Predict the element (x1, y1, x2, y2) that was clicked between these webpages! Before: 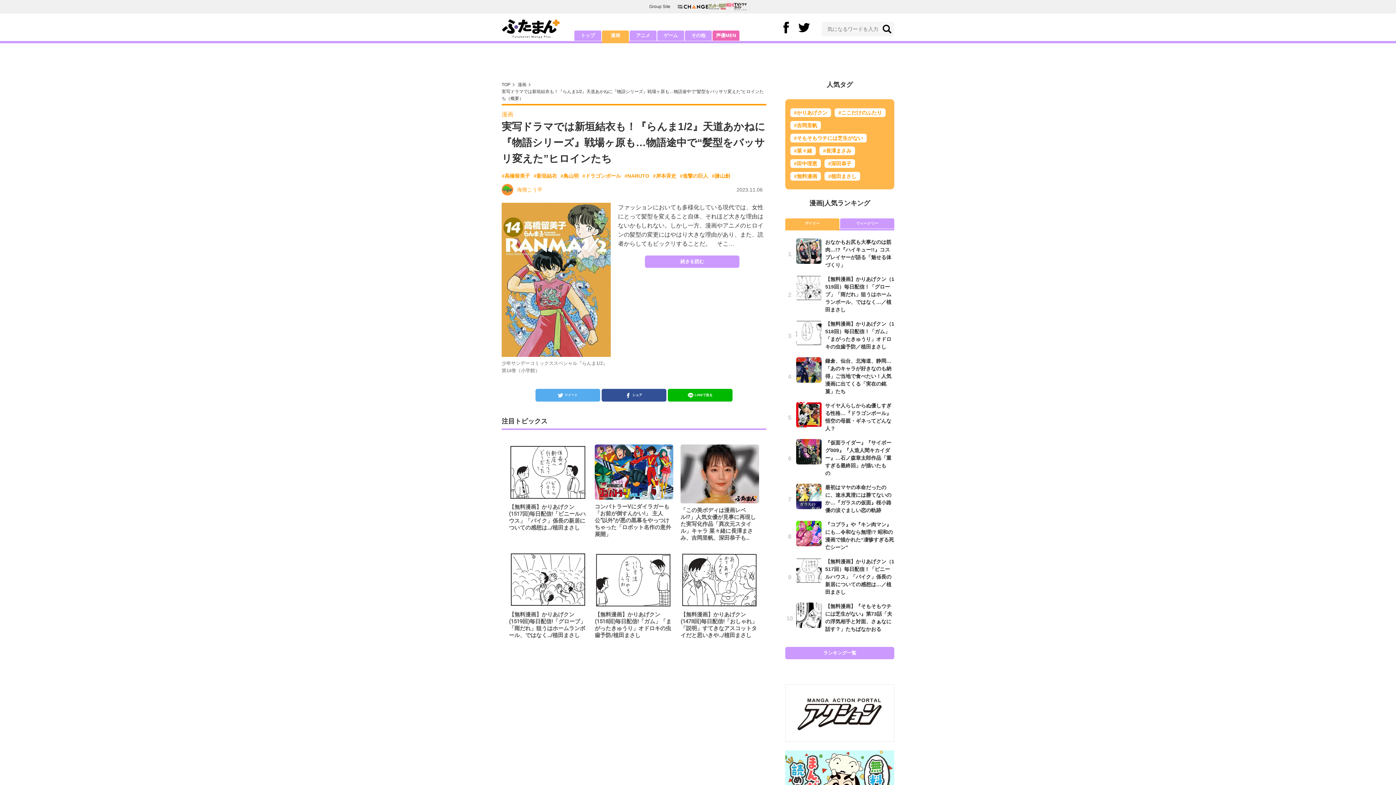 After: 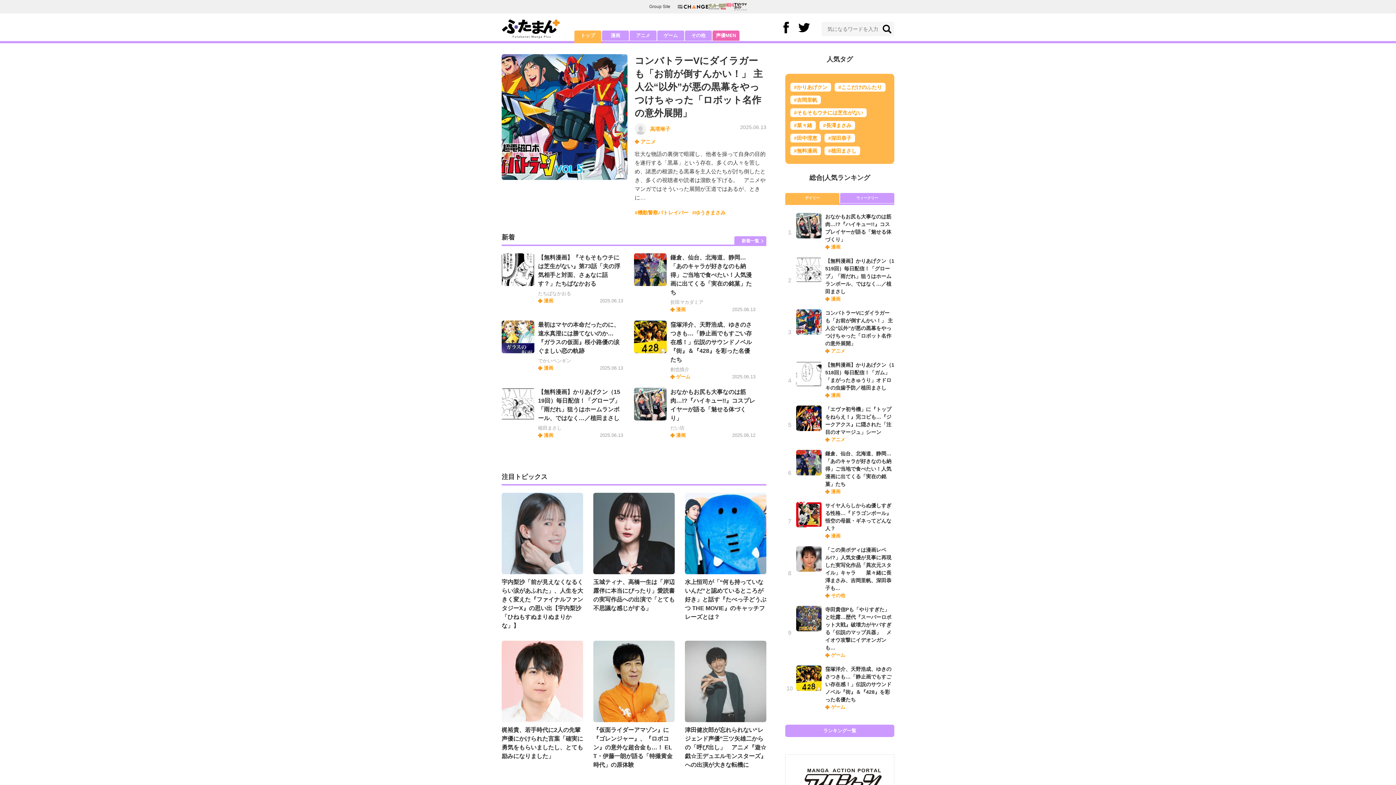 Action: label: トップ bbox: (574, 30, 601, 40)